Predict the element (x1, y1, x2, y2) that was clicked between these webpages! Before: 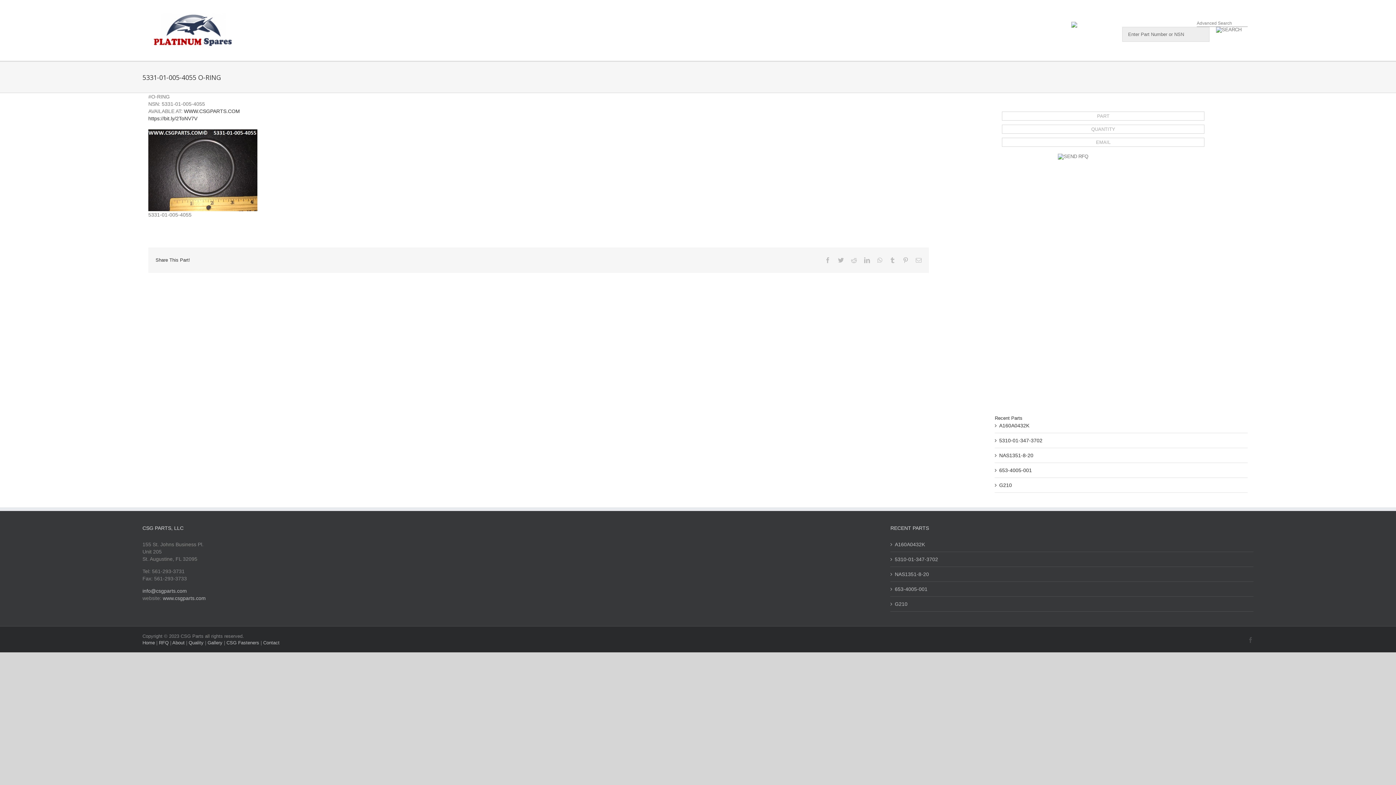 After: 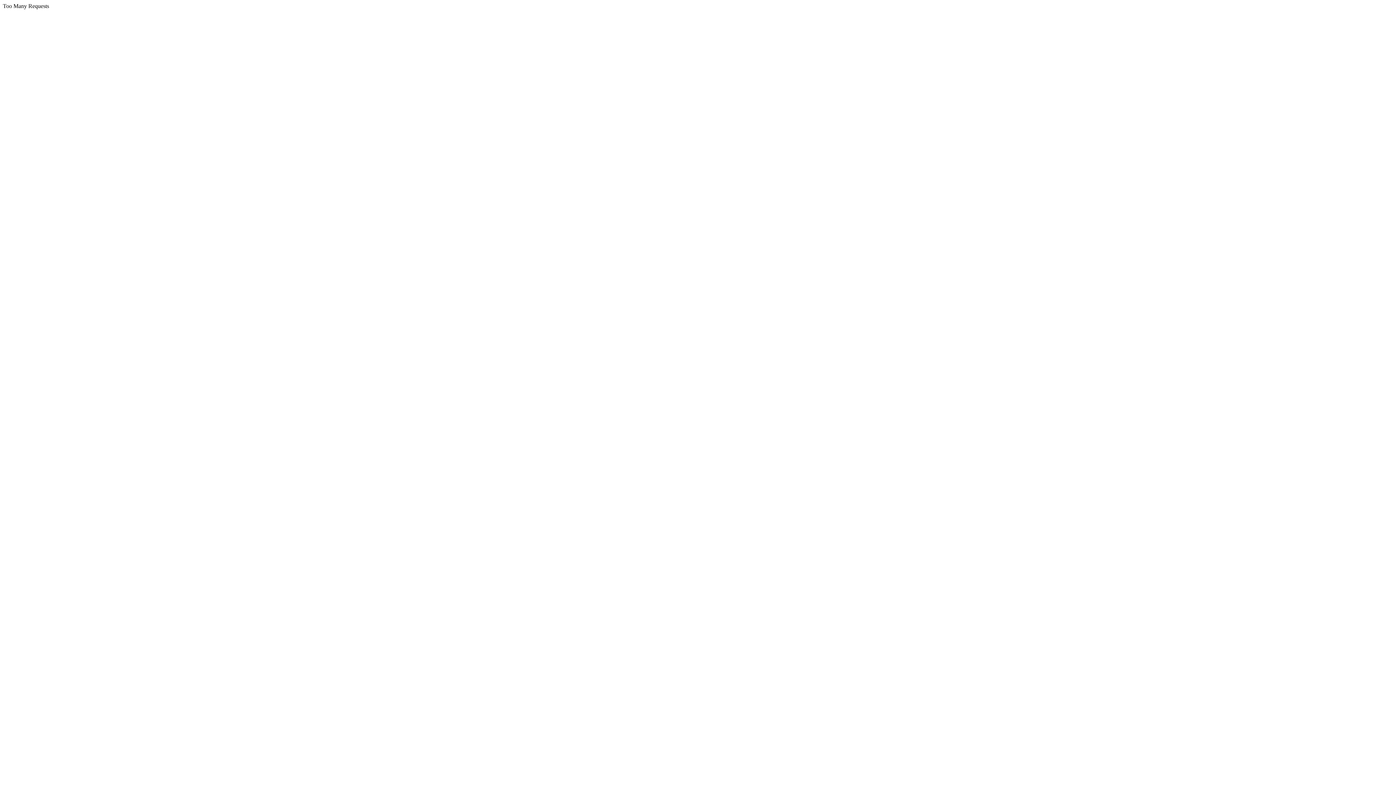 Action: bbox: (158, 640, 170, 645) label: RFQ 